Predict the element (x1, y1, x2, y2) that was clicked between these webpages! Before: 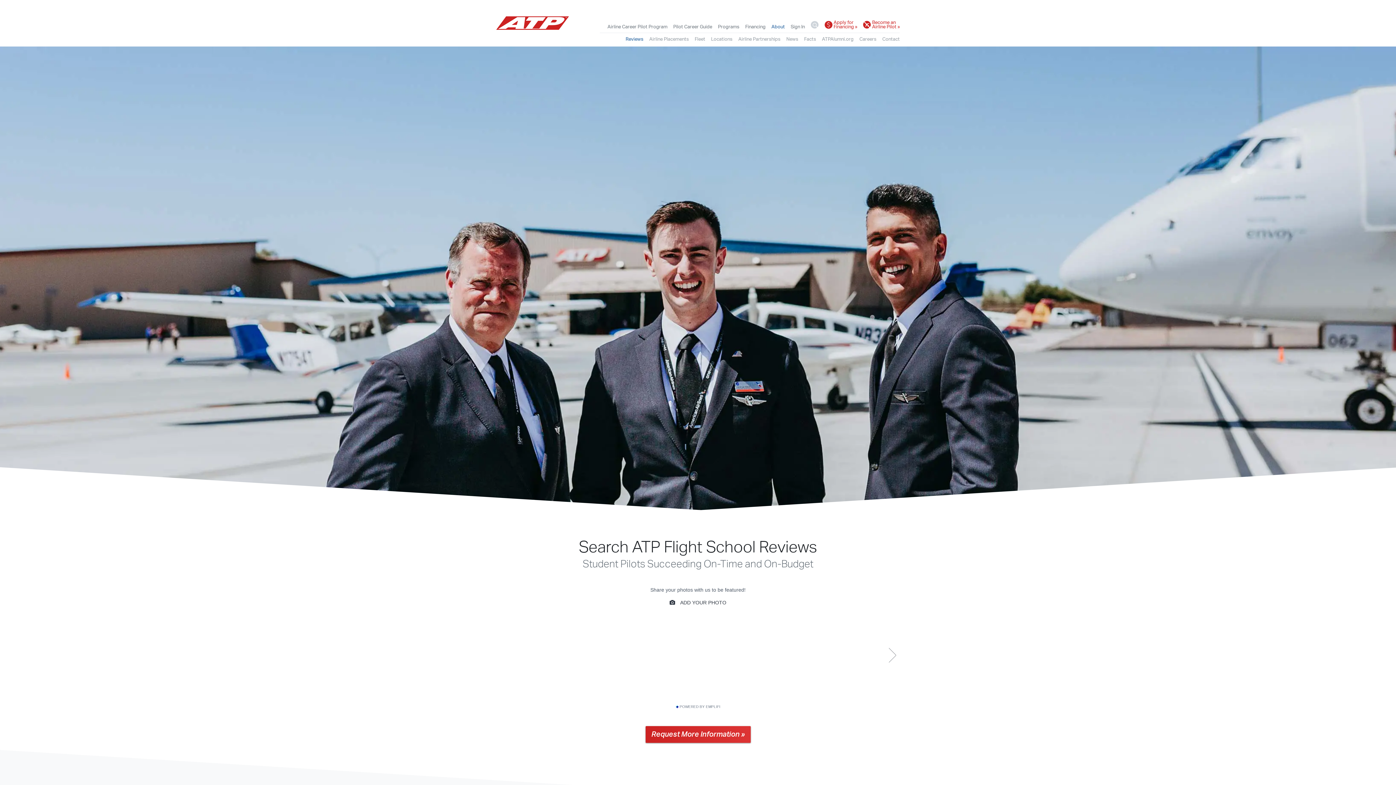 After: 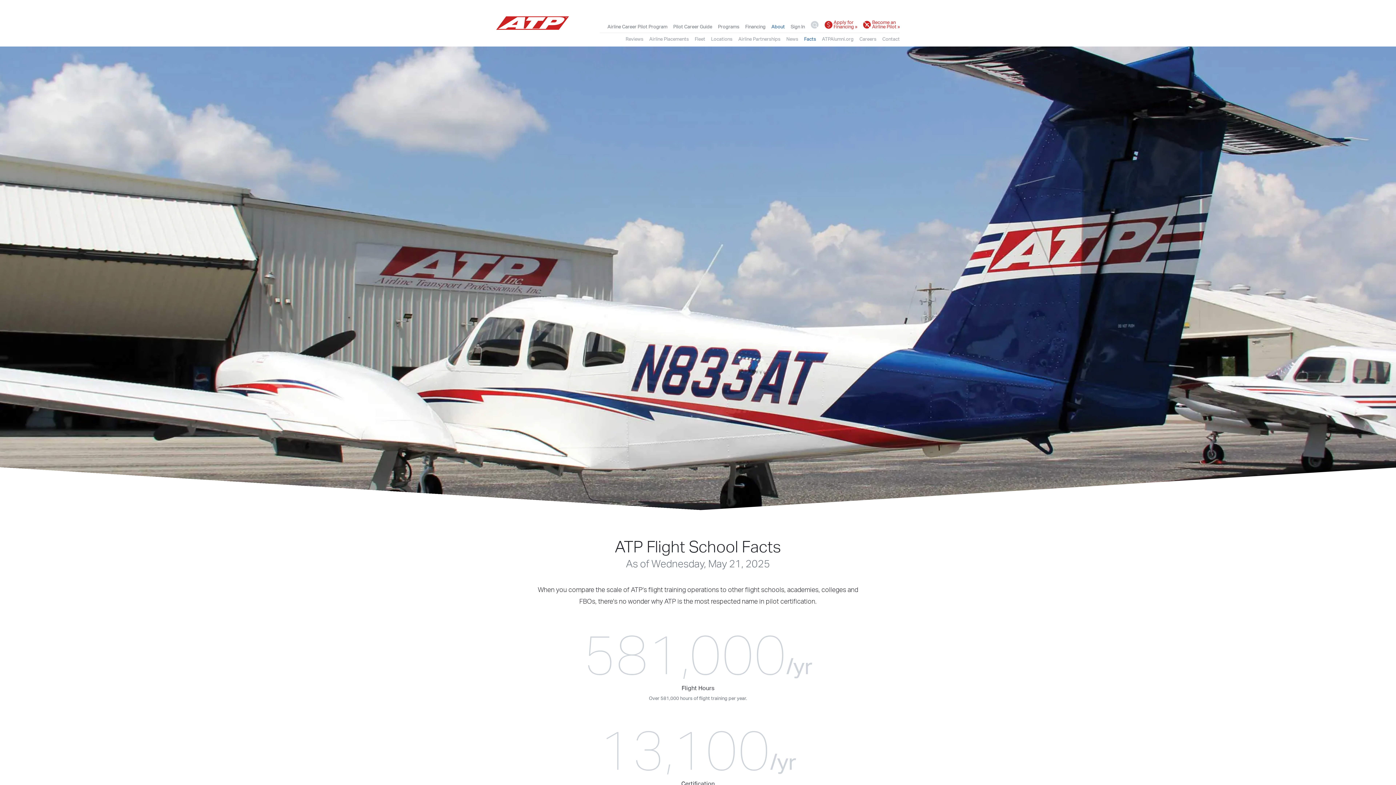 Action: label: Facts bbox: (804, 34, 816, 43)